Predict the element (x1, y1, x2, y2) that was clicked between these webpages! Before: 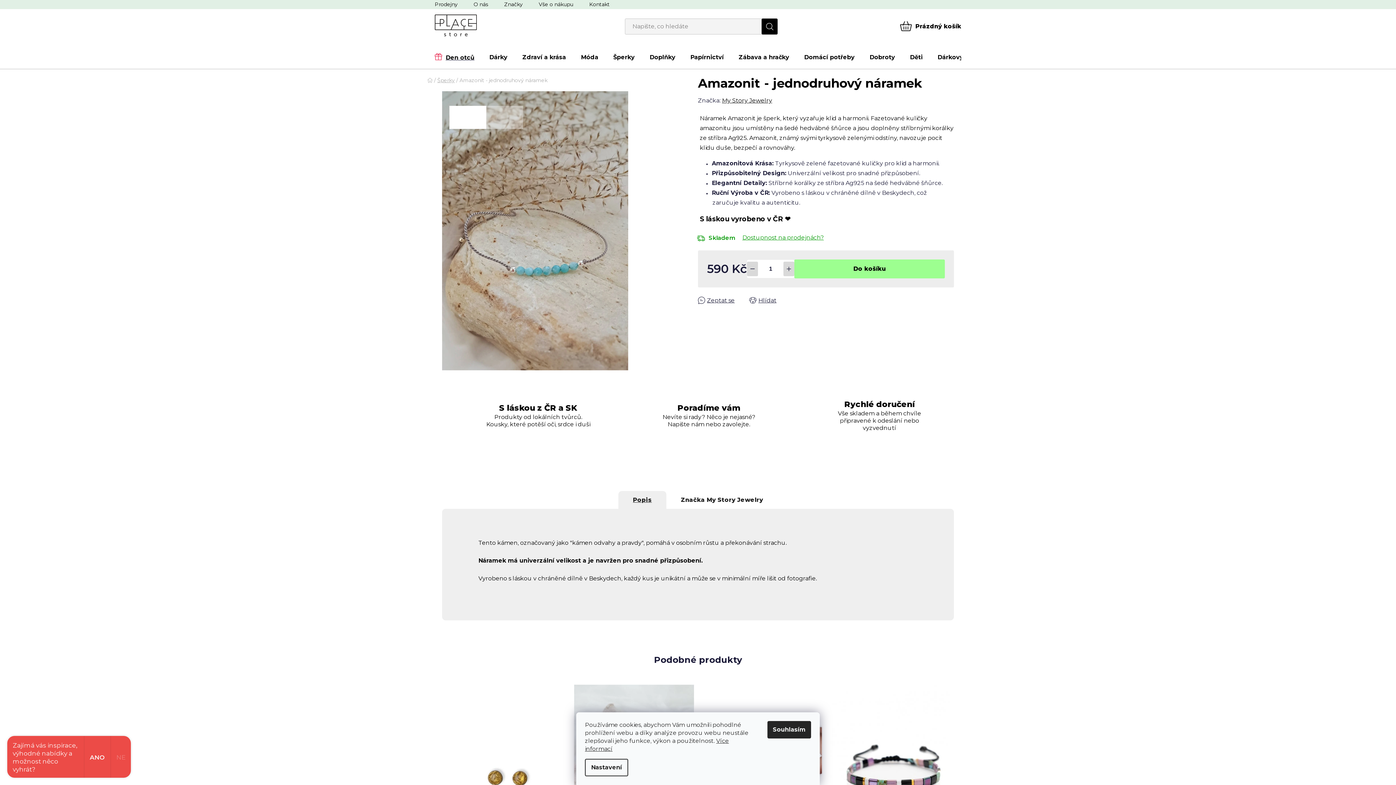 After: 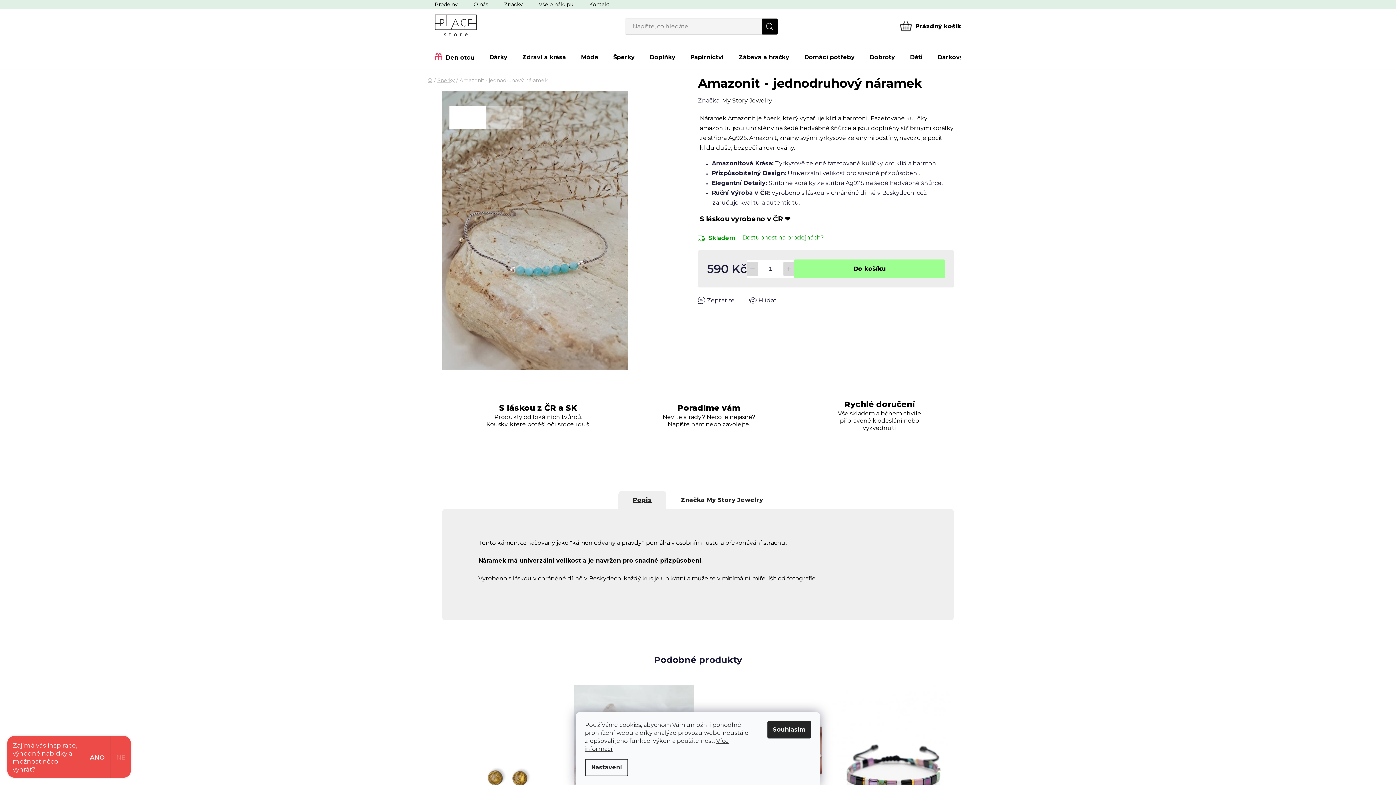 Action: label: Dostupnost na prodejnách? bbox: (742, 232, 824, 242)